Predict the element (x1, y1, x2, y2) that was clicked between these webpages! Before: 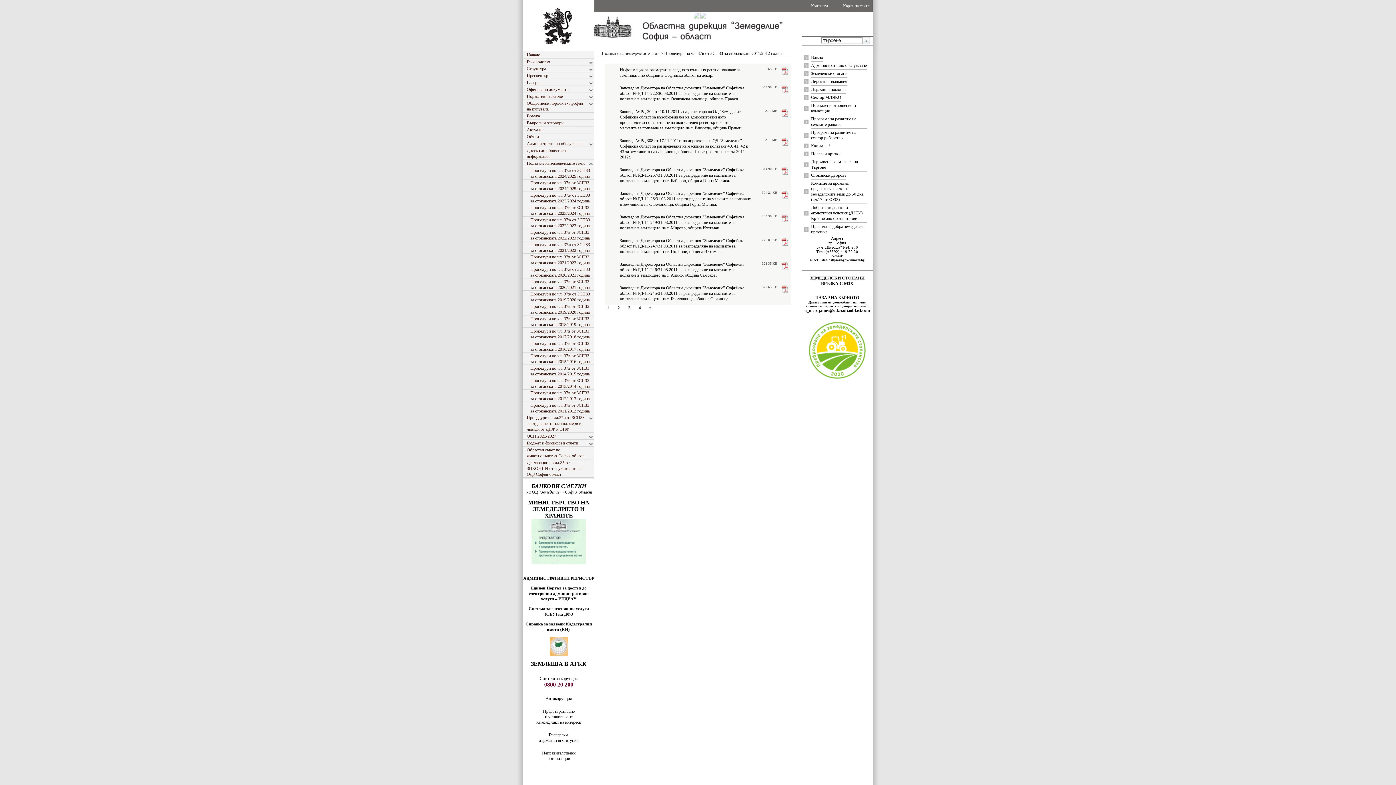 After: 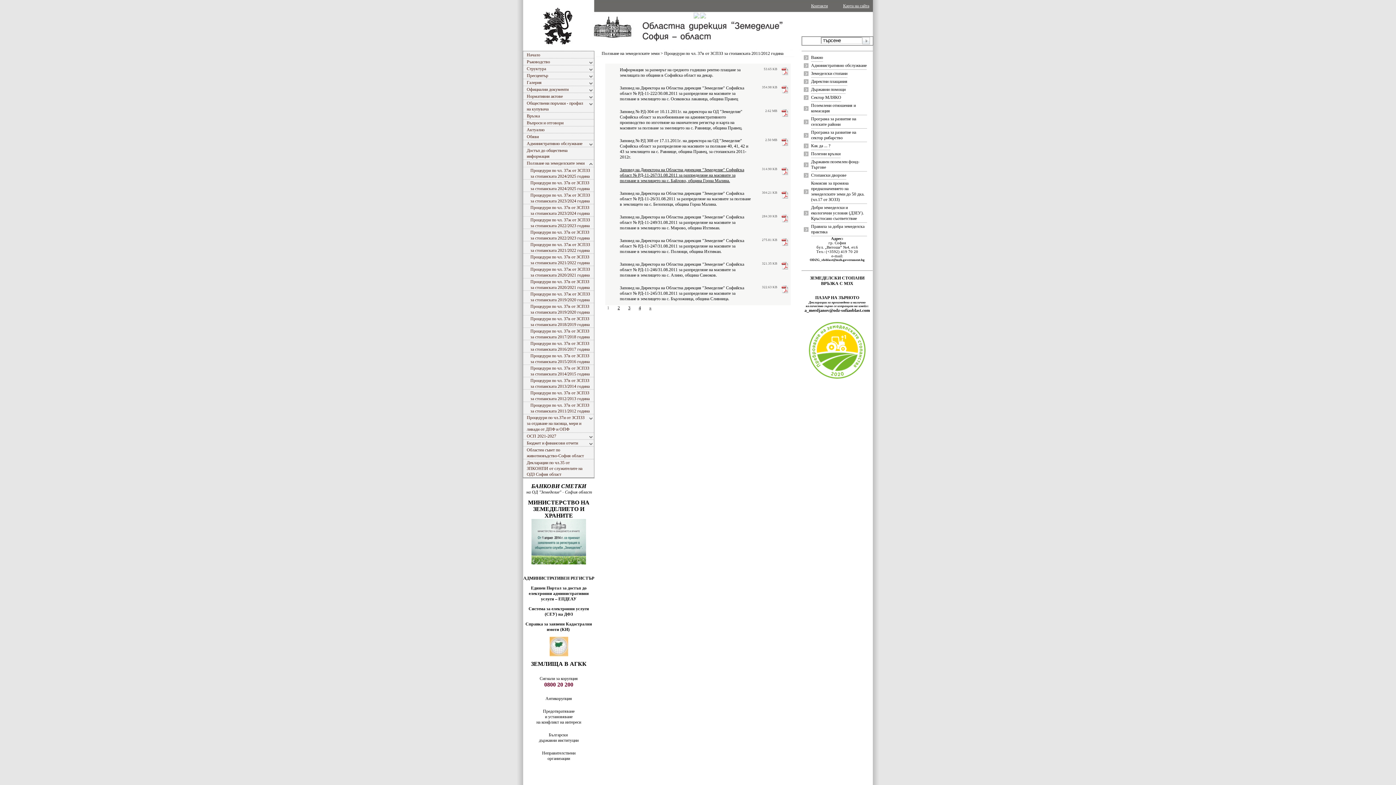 Action: bbox: (620, 167, 744, 183) label: Заповед на Директора на Областна дирекция "Земеделие" Софийска област № РД-11-267/31.08.2011 за разпределяне на масивите за ползване в землището на с. Байлово, община Горна Малина.